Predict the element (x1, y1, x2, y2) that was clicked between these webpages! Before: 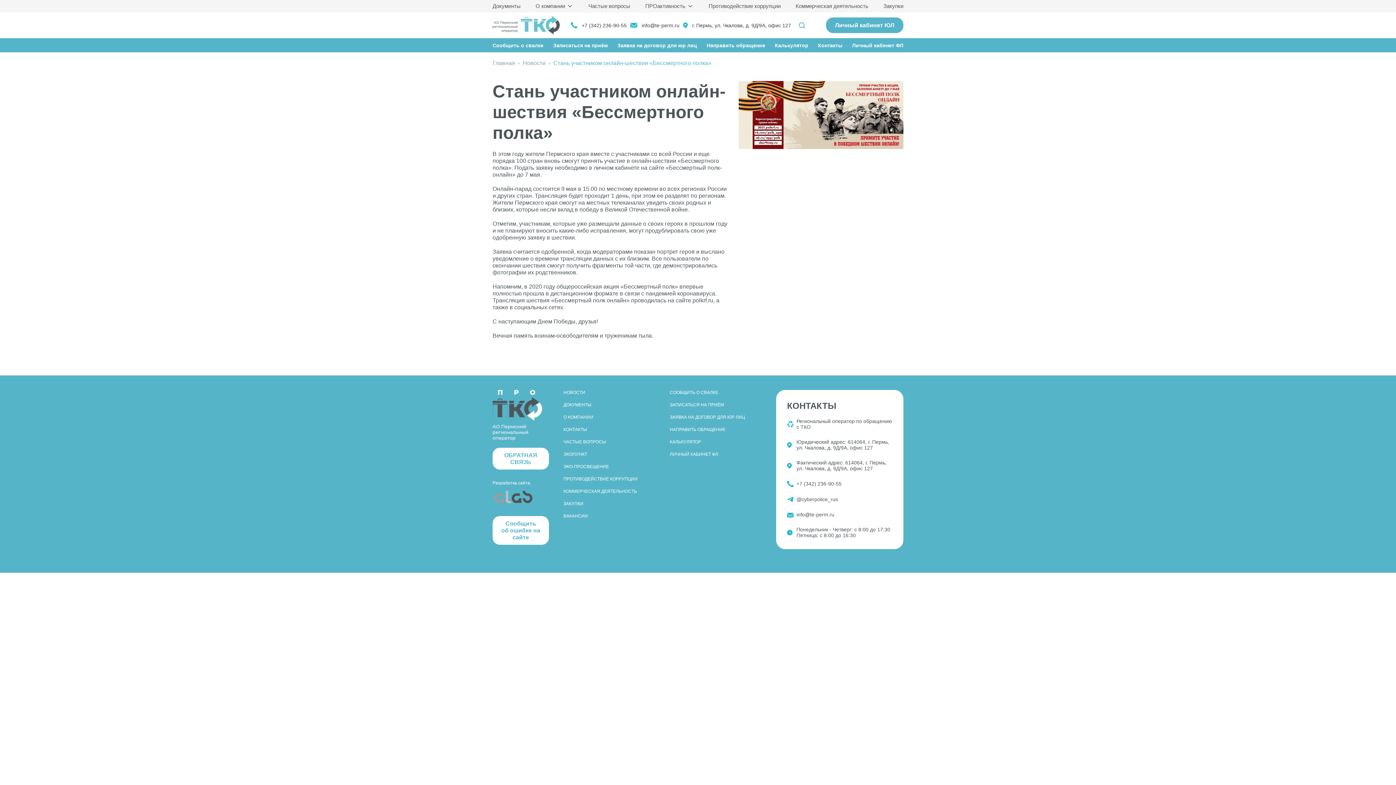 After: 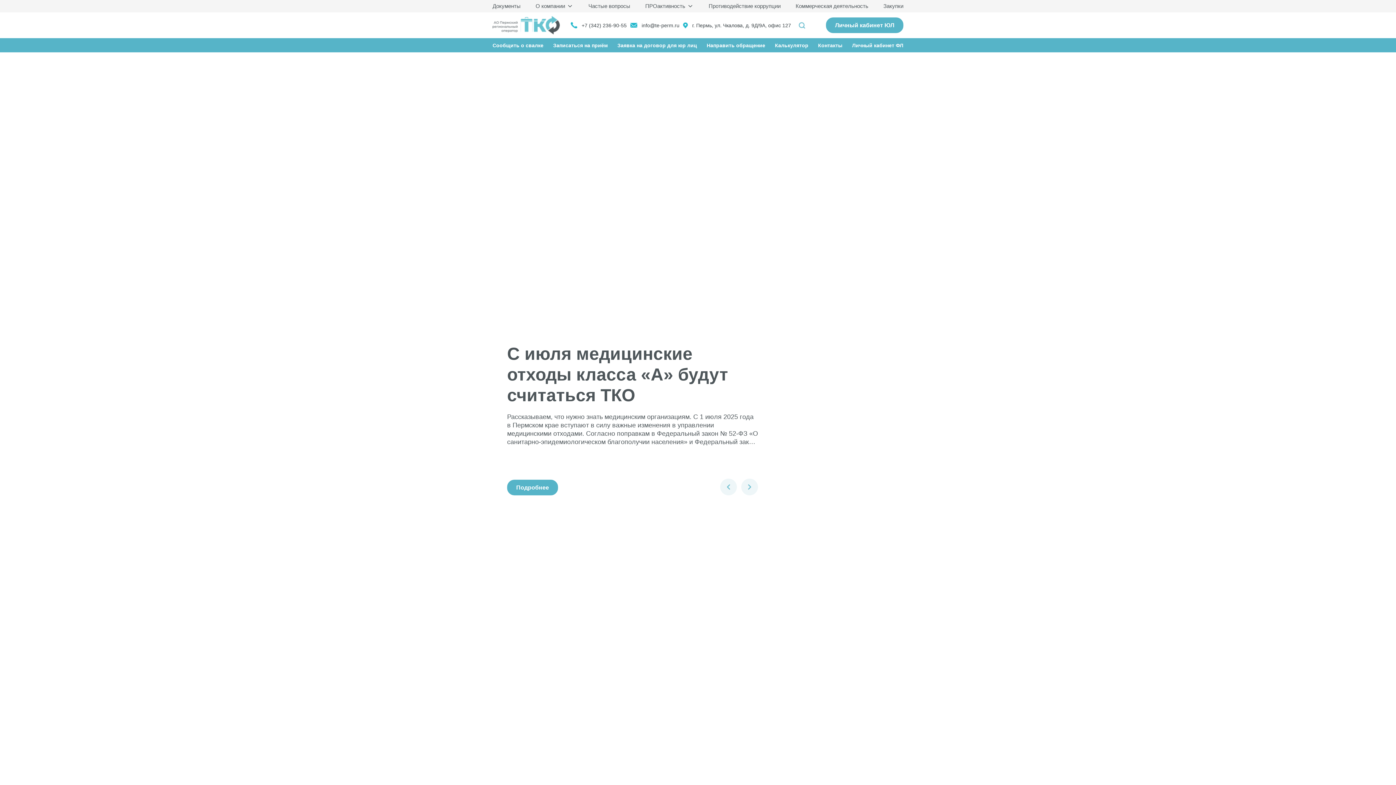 Action: bbox: (492, 60, 515, 66) label: Главная